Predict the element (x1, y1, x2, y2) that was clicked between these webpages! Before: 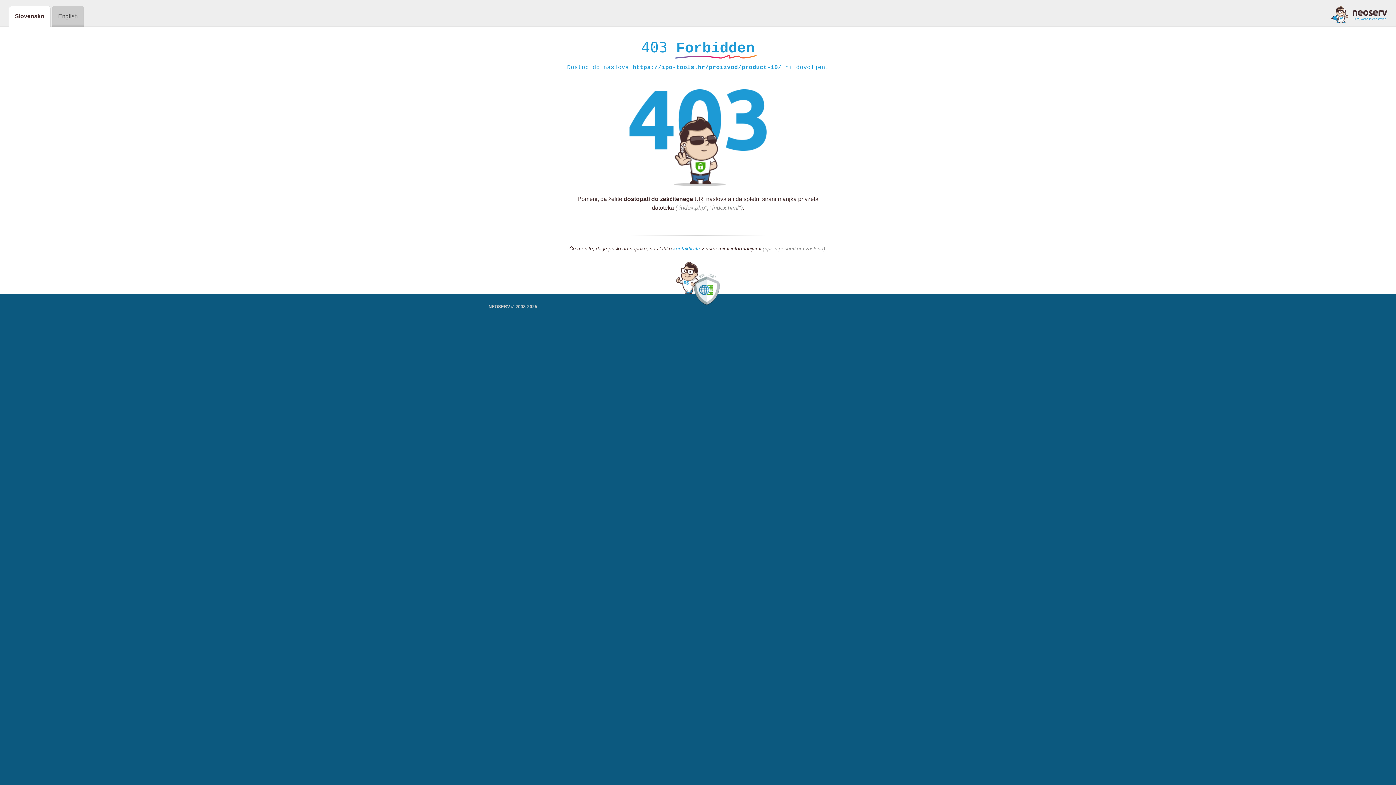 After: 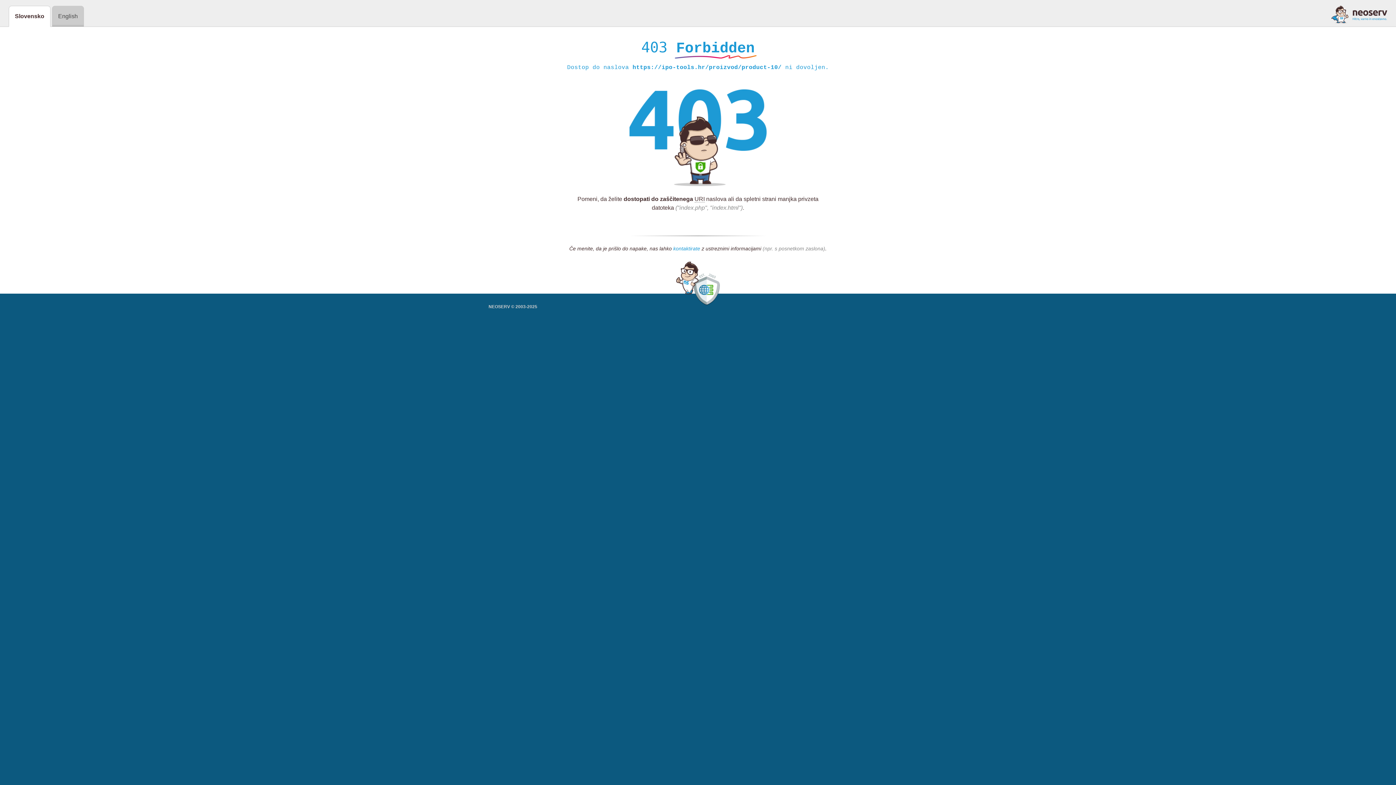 Action: bbox: (673, 245, 700, 252) label: kontaktirate